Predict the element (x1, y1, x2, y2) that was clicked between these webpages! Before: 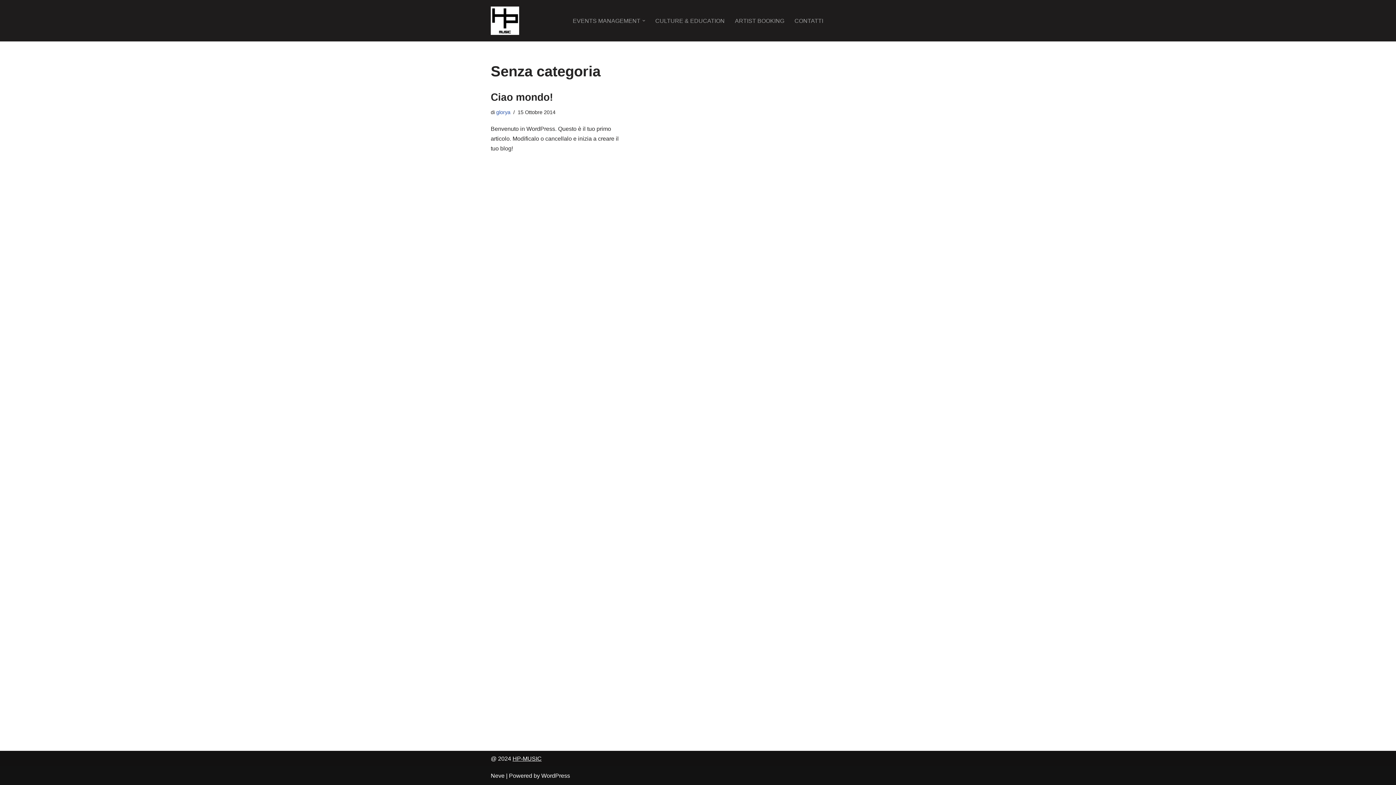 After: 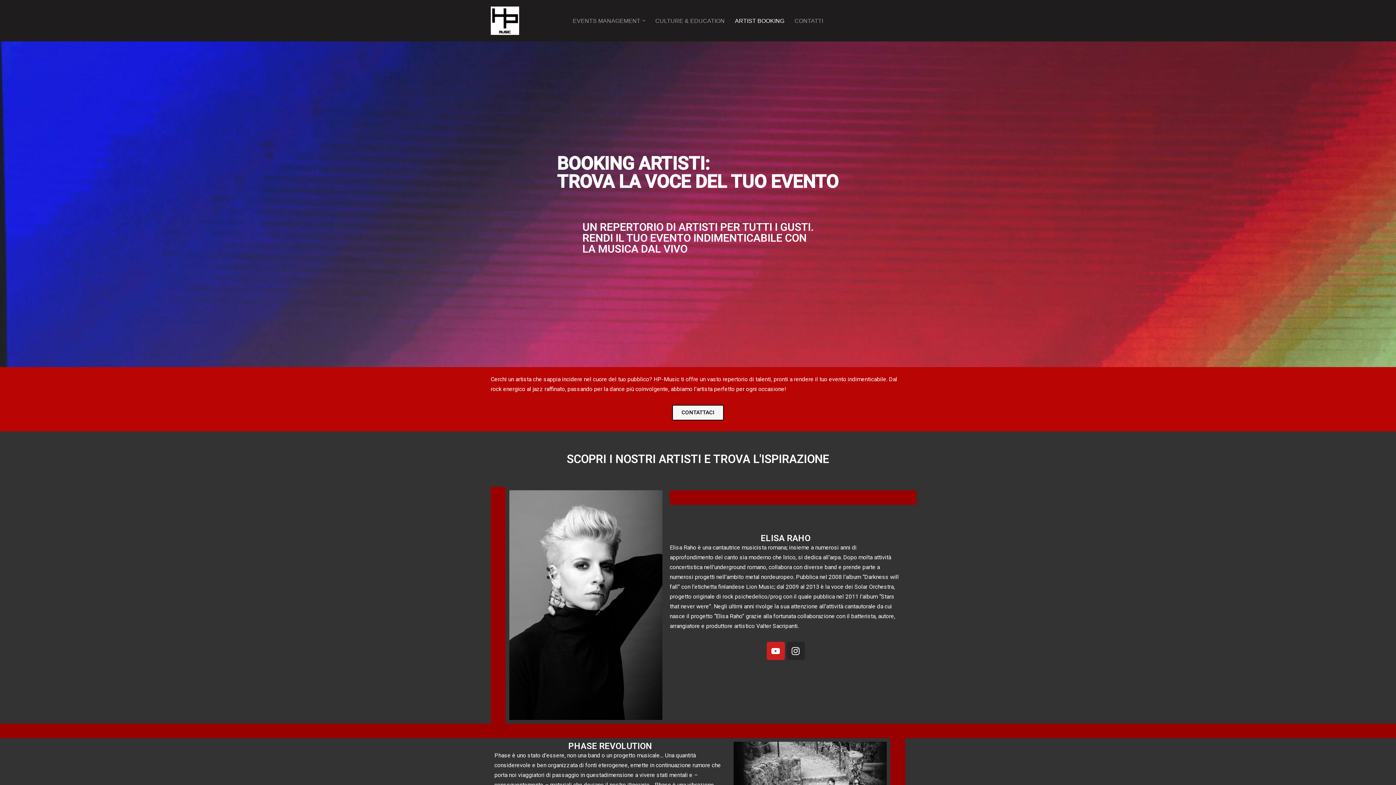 Action: bbox: (735, 16, 784, 25) label: ARTIST BOOKING